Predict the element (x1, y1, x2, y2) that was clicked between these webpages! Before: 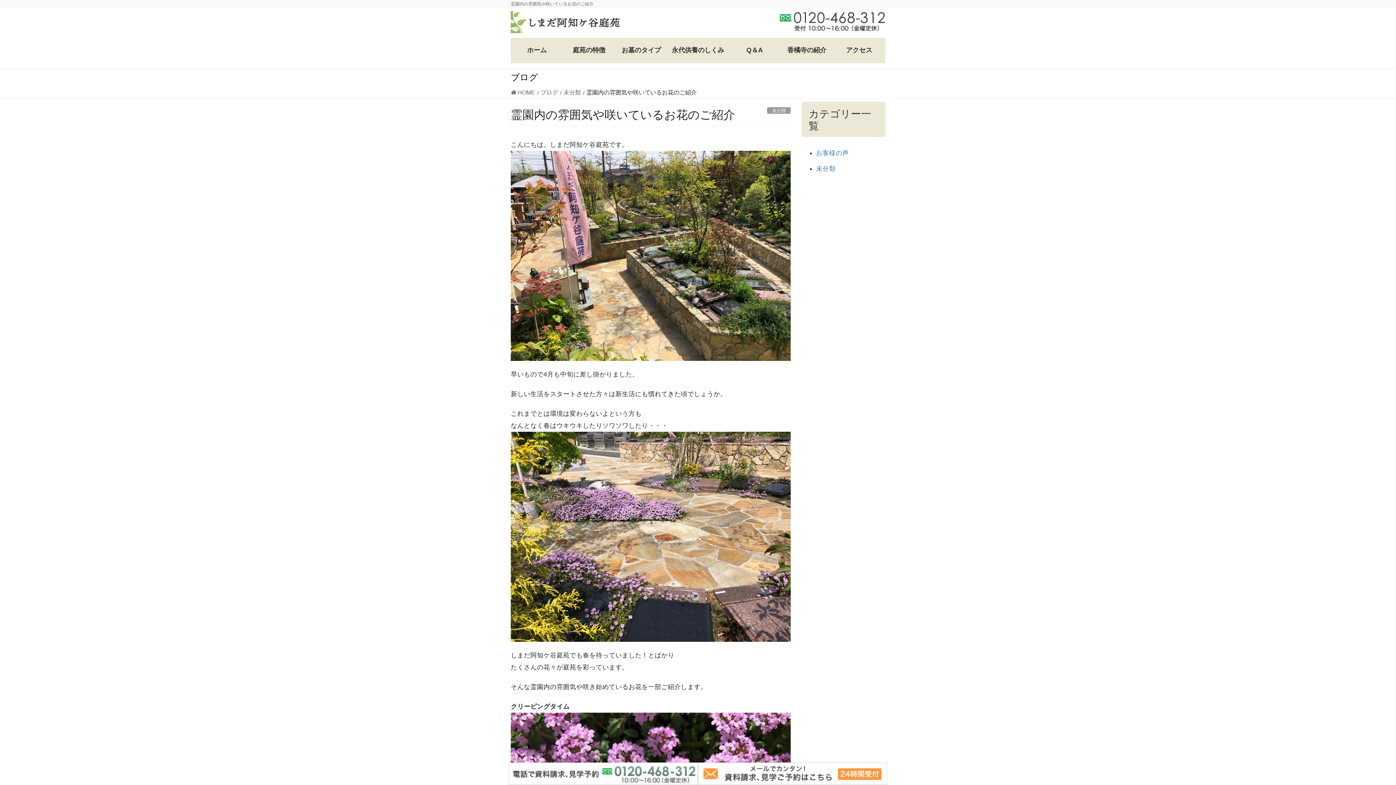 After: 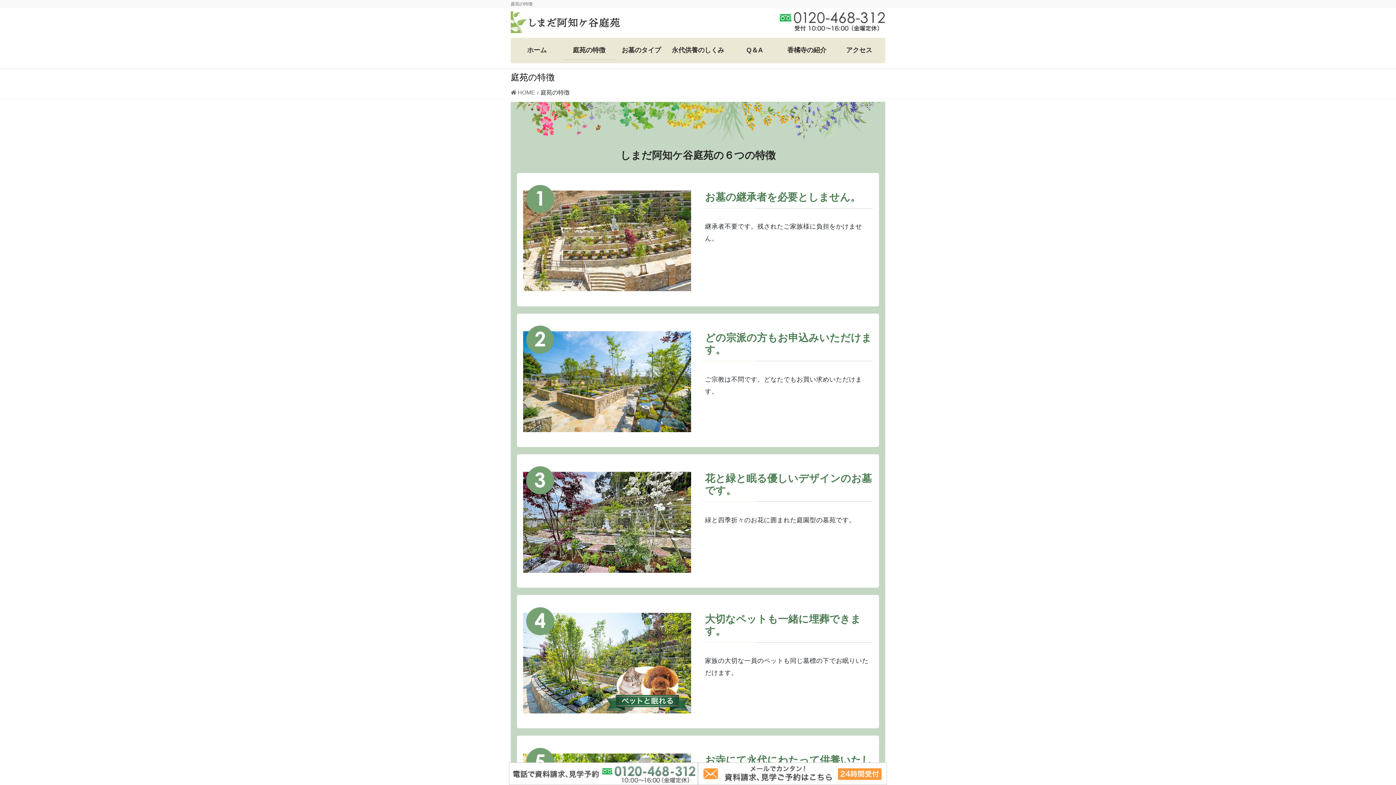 Action: label: 庭苑の特徴 bbox: (563, 40, 615, 60)